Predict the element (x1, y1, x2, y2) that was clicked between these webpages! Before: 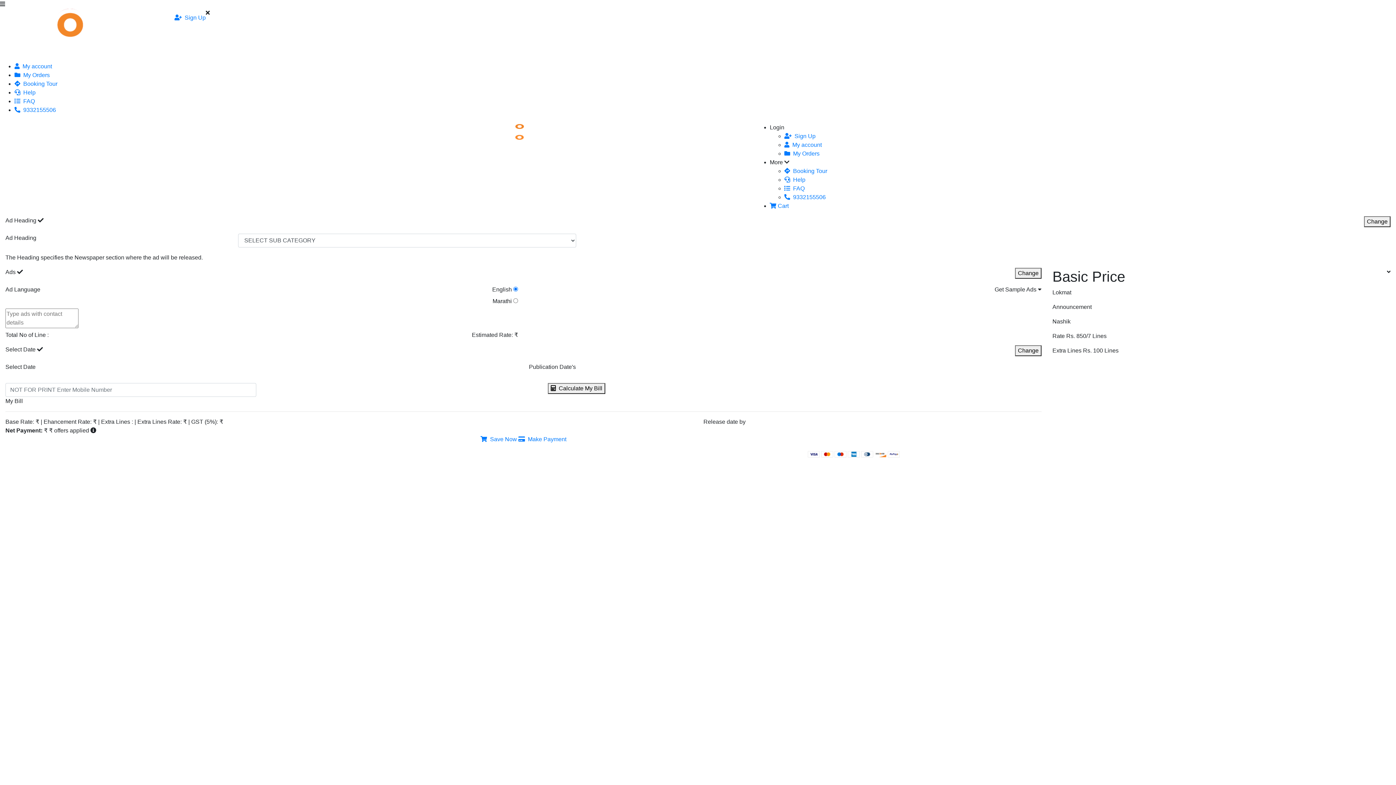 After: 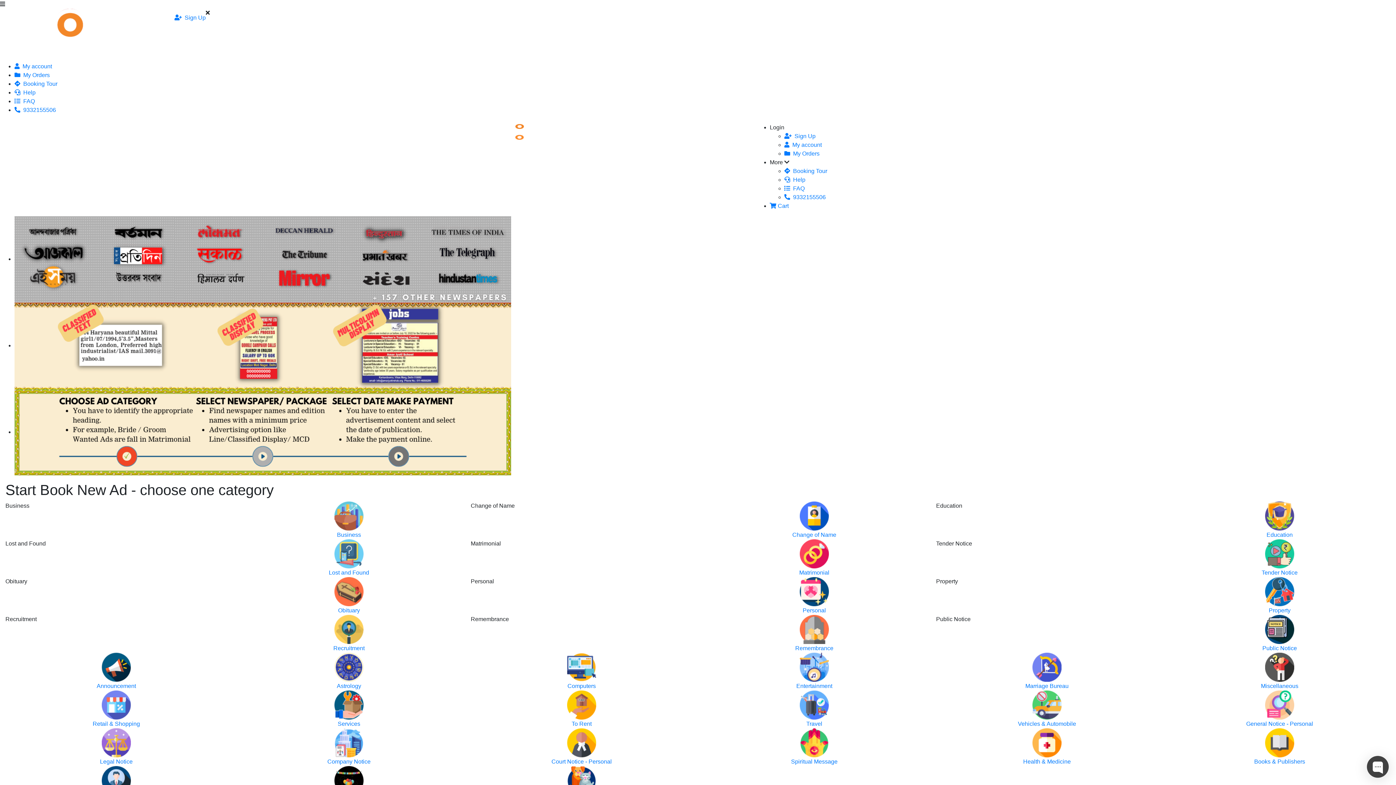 Action: bbox: (496, 136, 550, 142)